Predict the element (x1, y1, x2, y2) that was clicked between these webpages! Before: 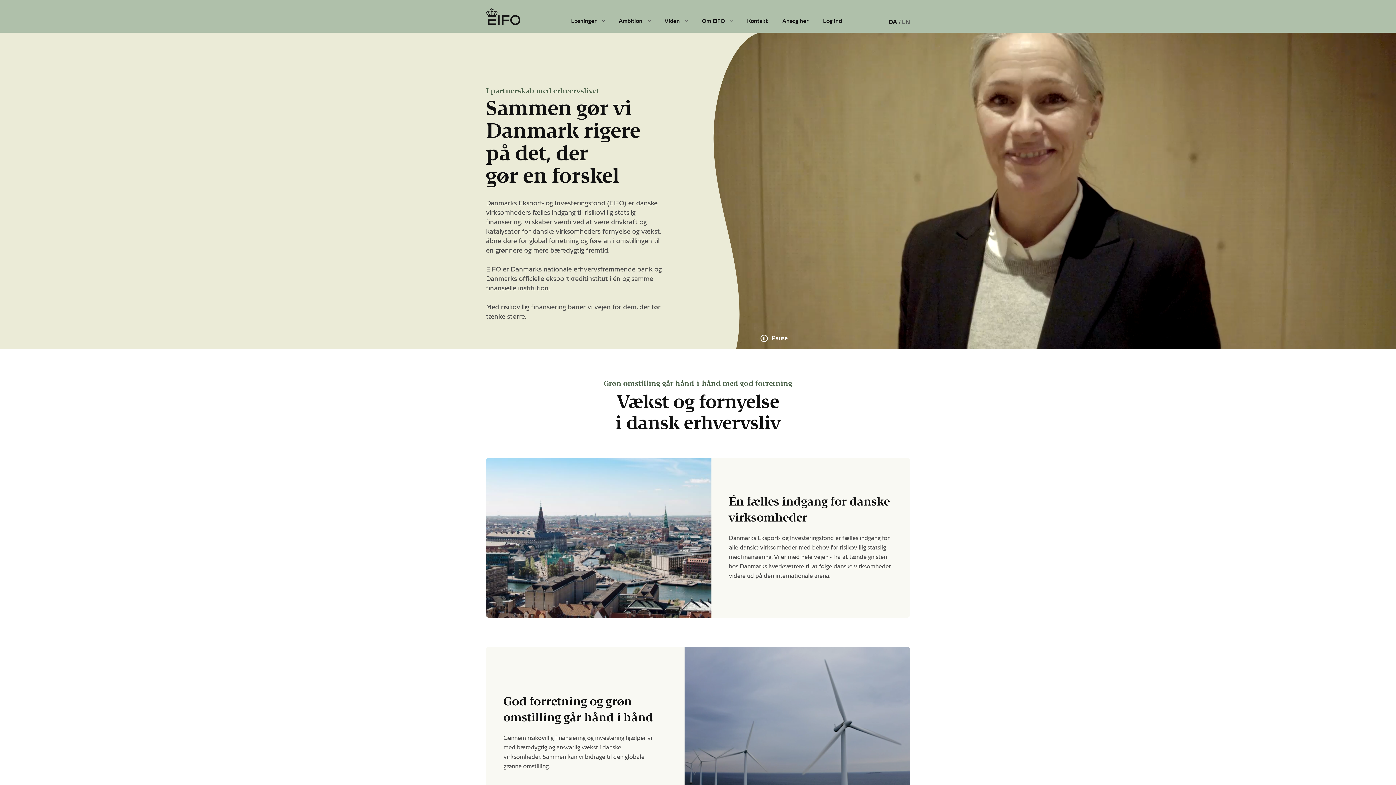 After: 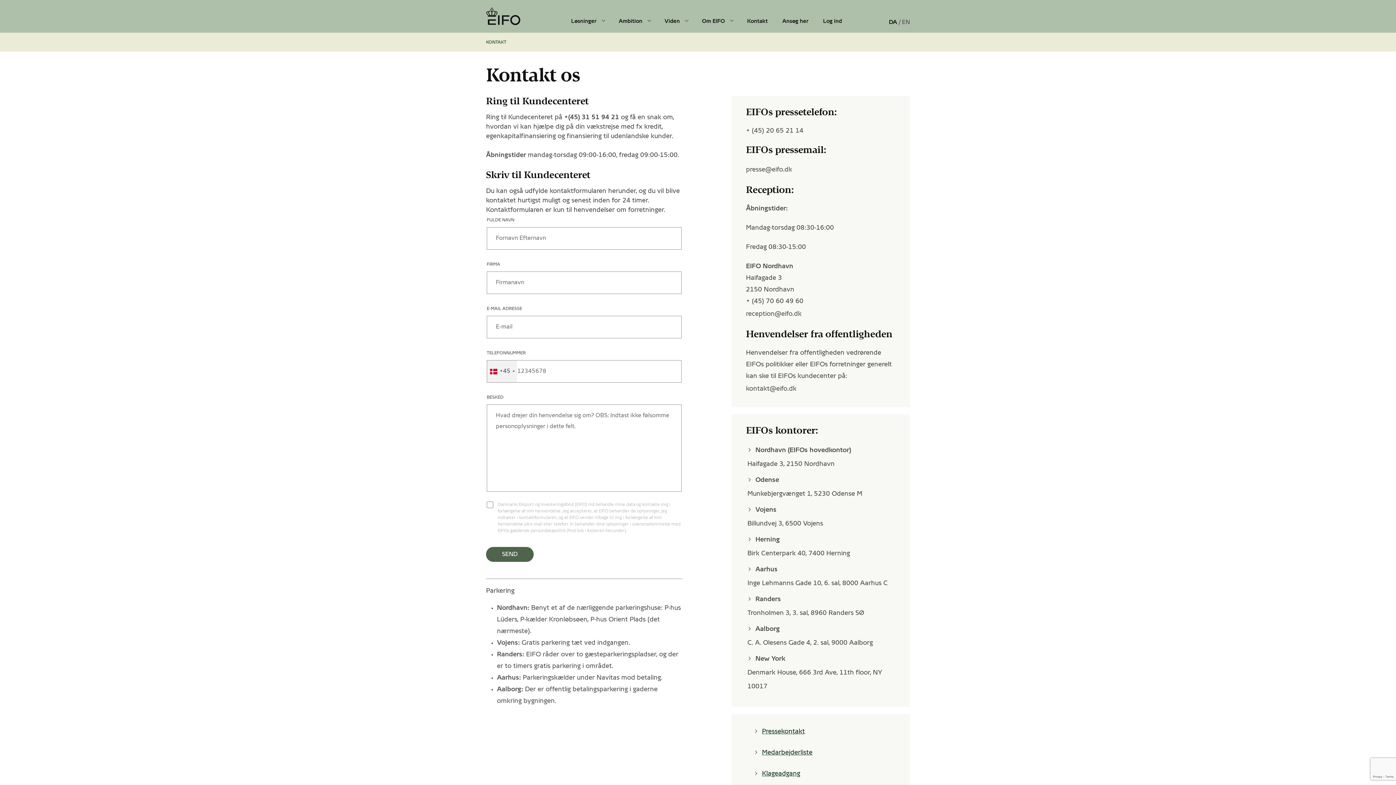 Action: label: Kontakt bbox: (747, 16, 768, 26)